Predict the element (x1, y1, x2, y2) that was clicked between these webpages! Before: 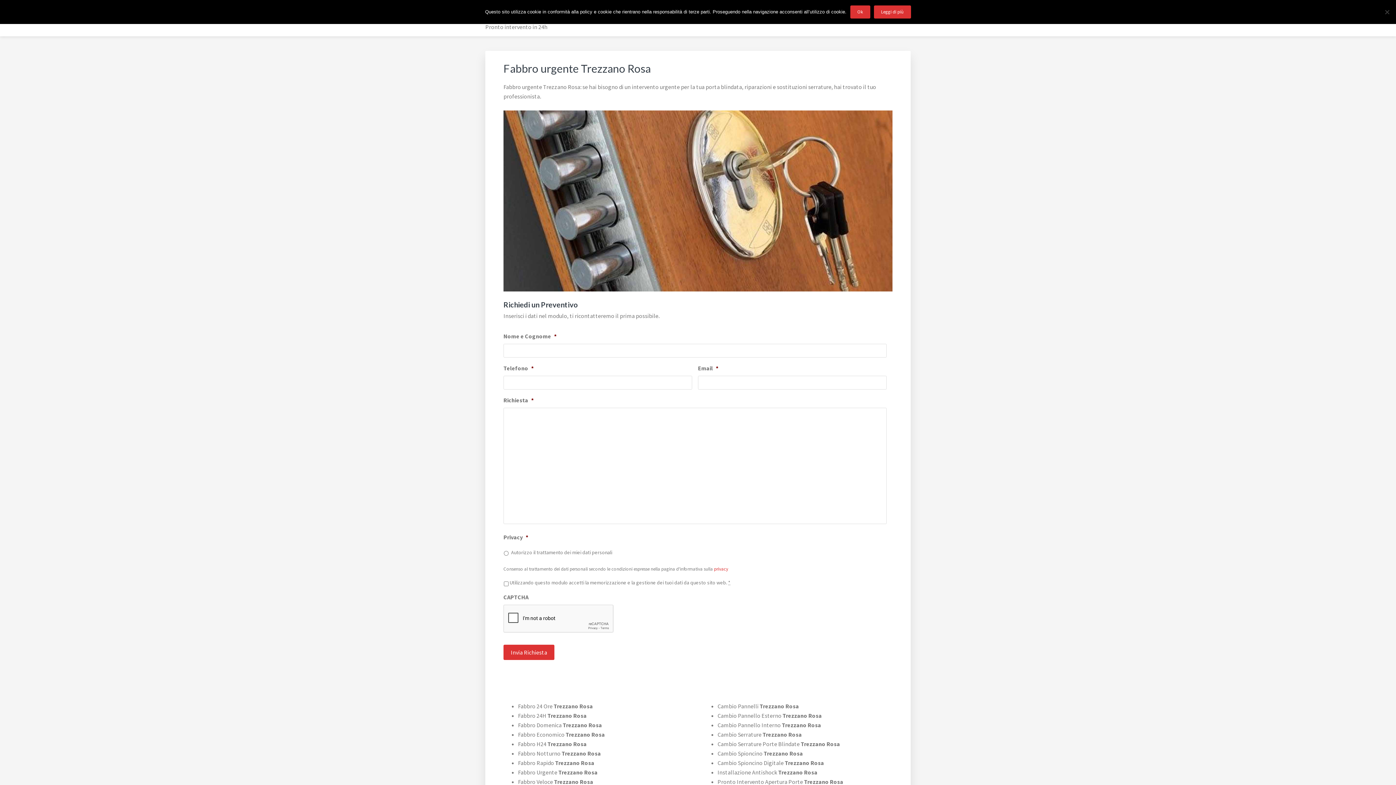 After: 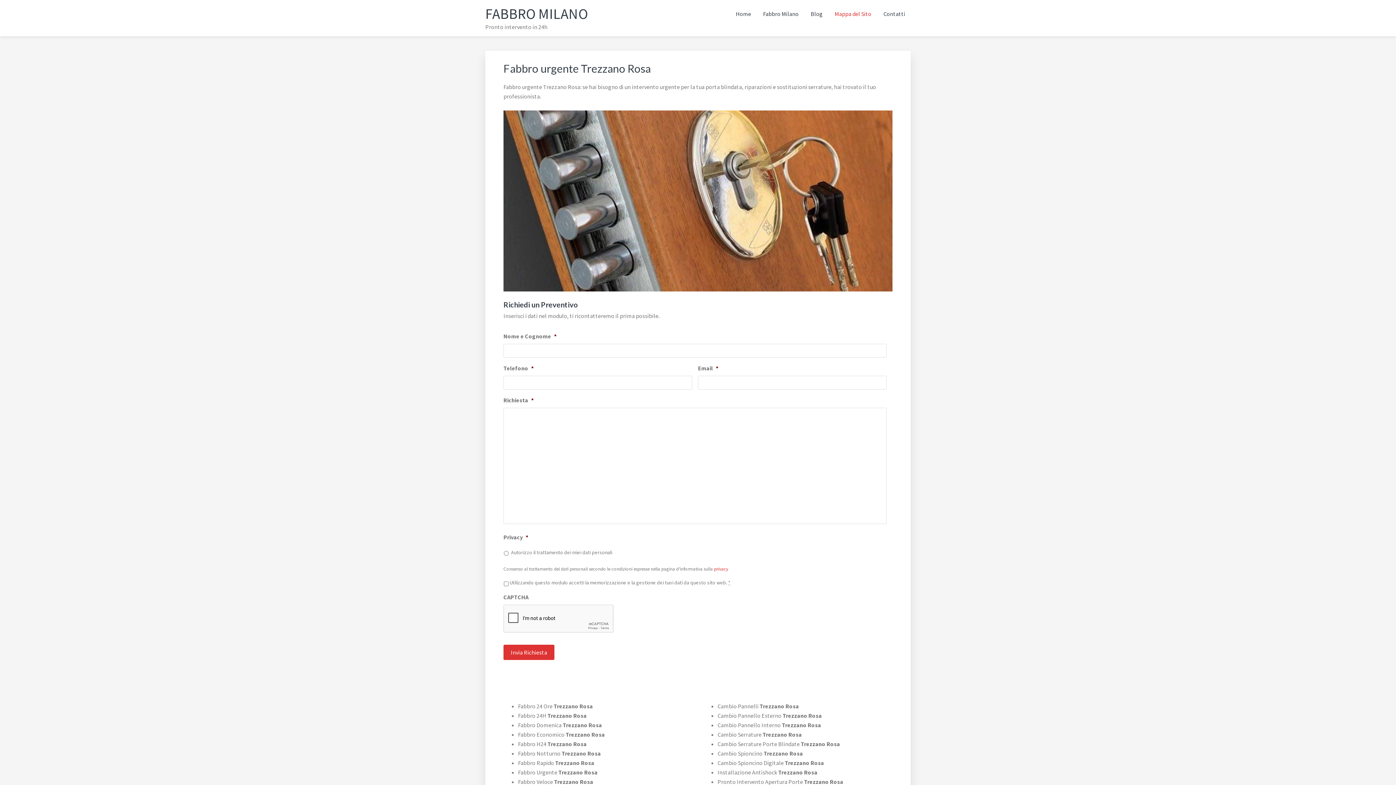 Action: label: Ok bbox: (850, 5, 870, 18)